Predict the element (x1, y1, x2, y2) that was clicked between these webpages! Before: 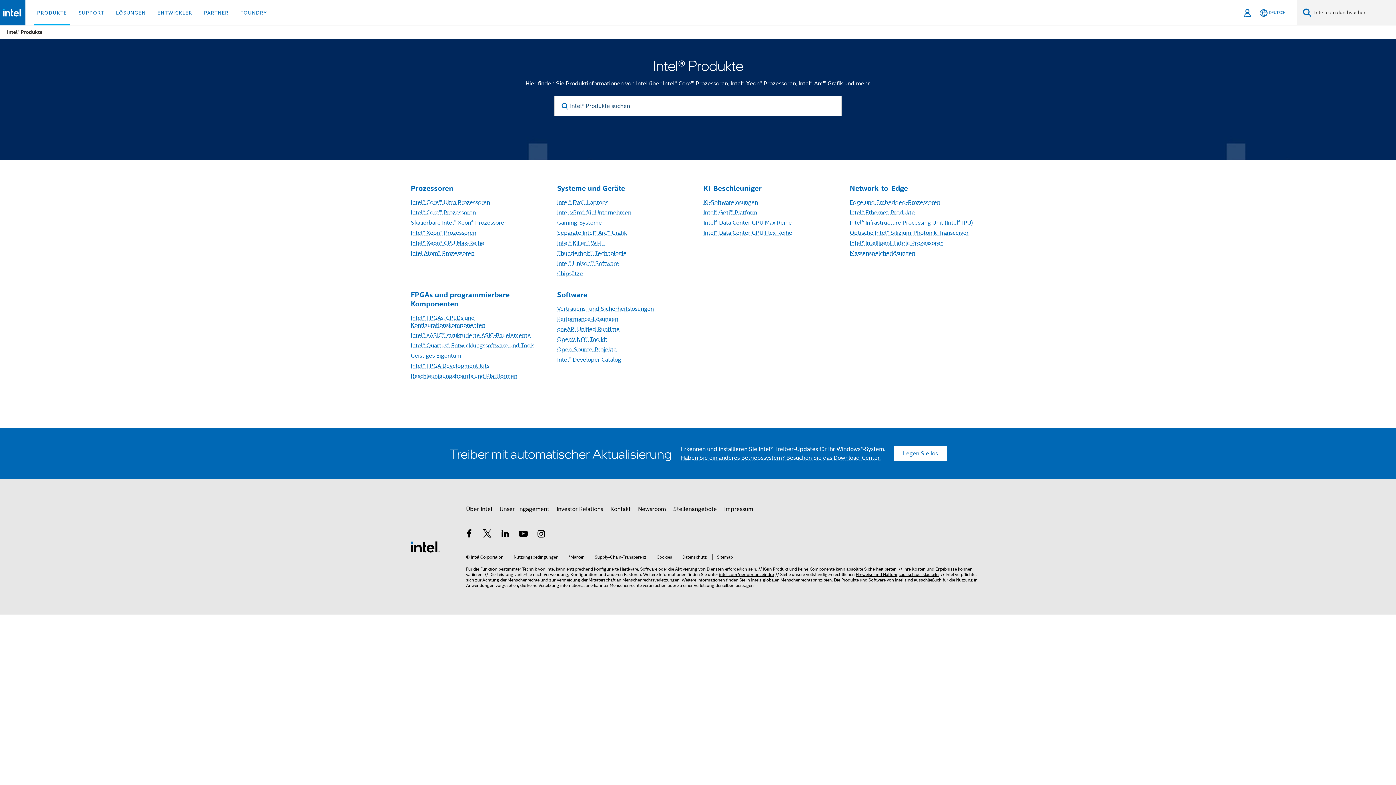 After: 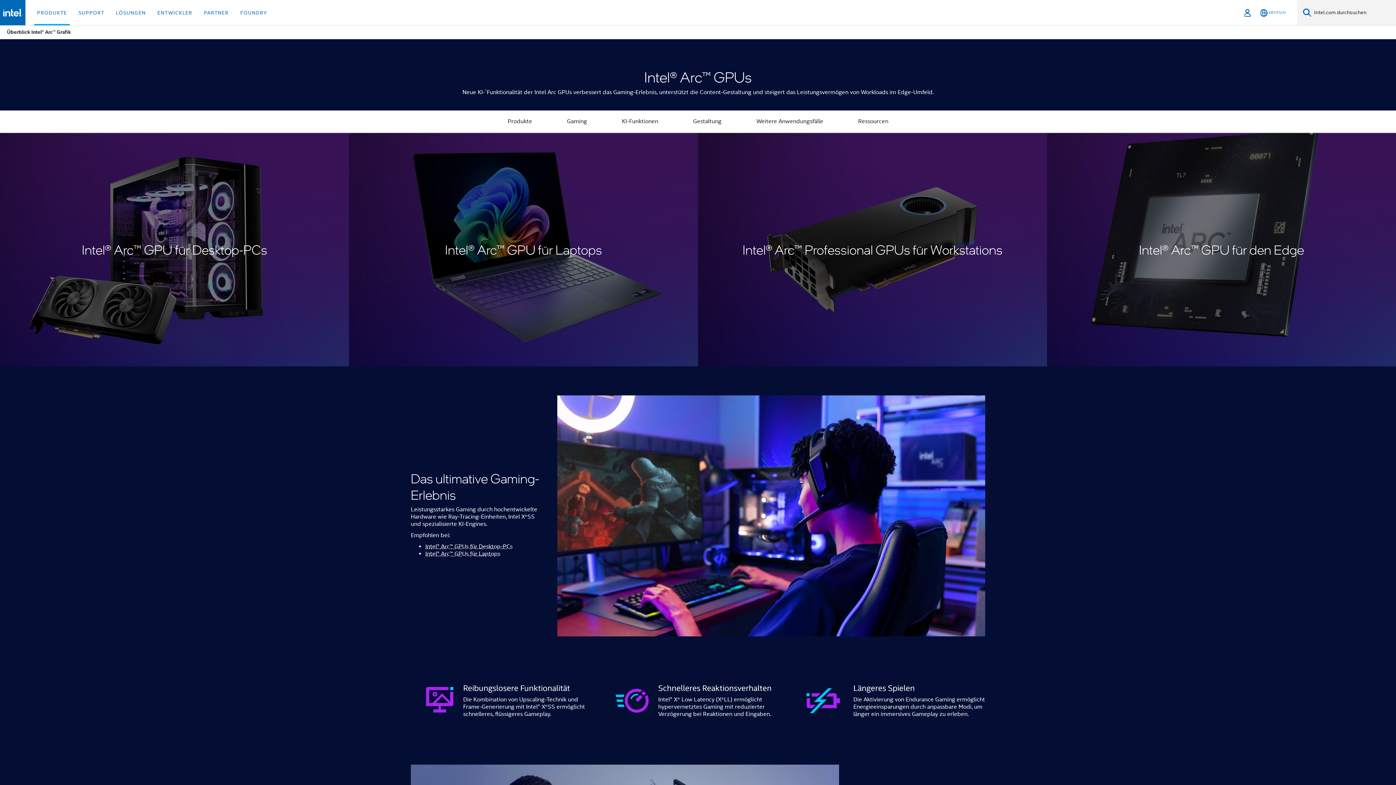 Action: bbox: (557, 229, 627, 236) label: Separate Intel® Arc™ Grafik